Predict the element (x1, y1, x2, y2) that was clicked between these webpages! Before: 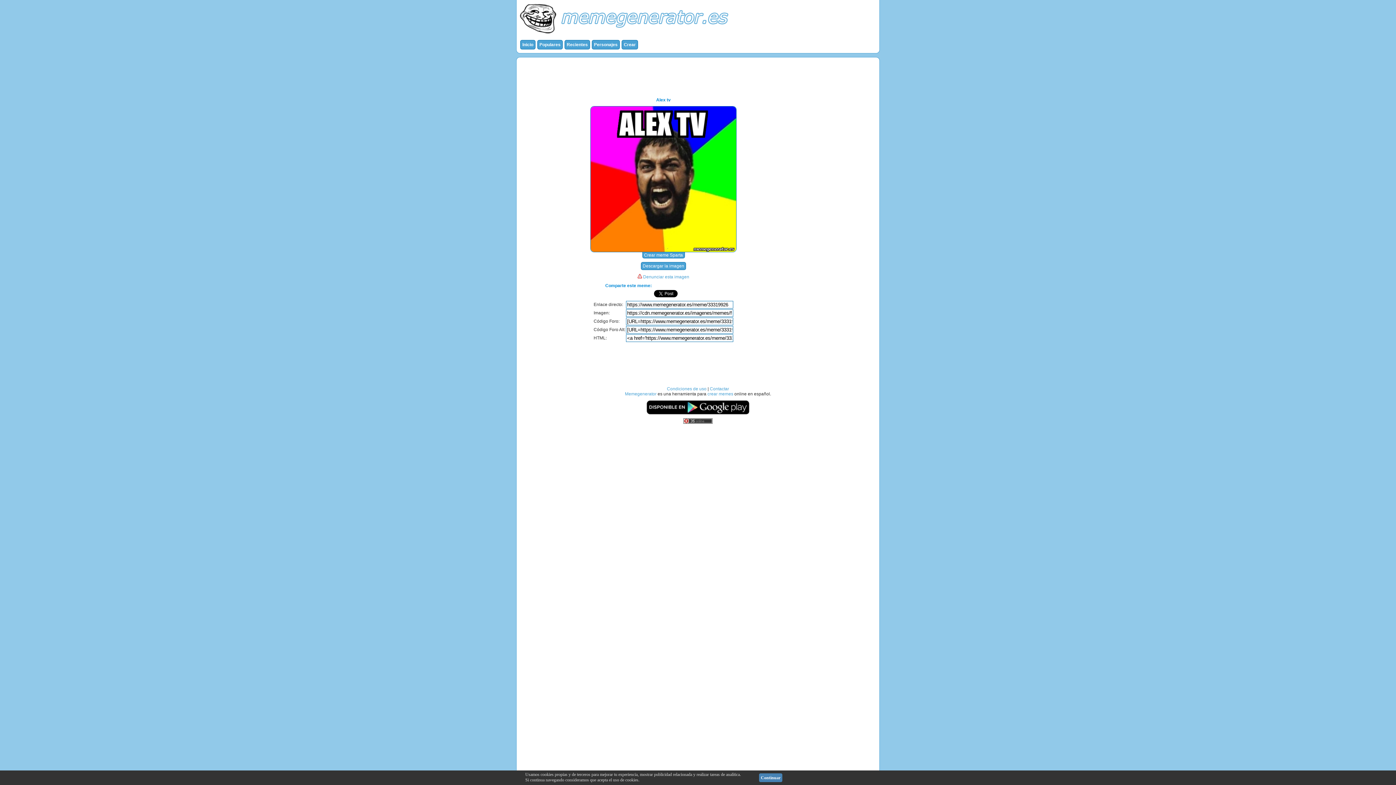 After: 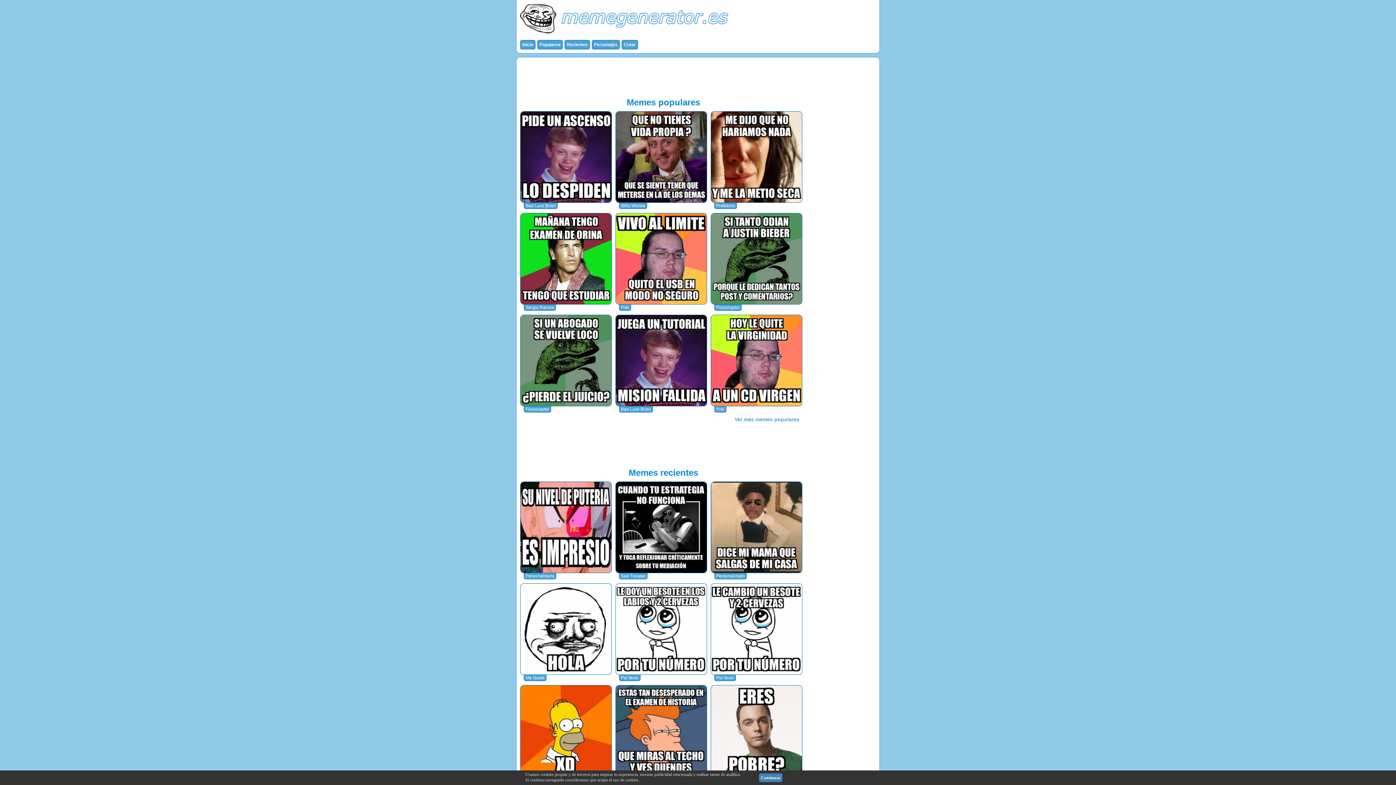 Action: bbox: (516, 32, 734, 37)